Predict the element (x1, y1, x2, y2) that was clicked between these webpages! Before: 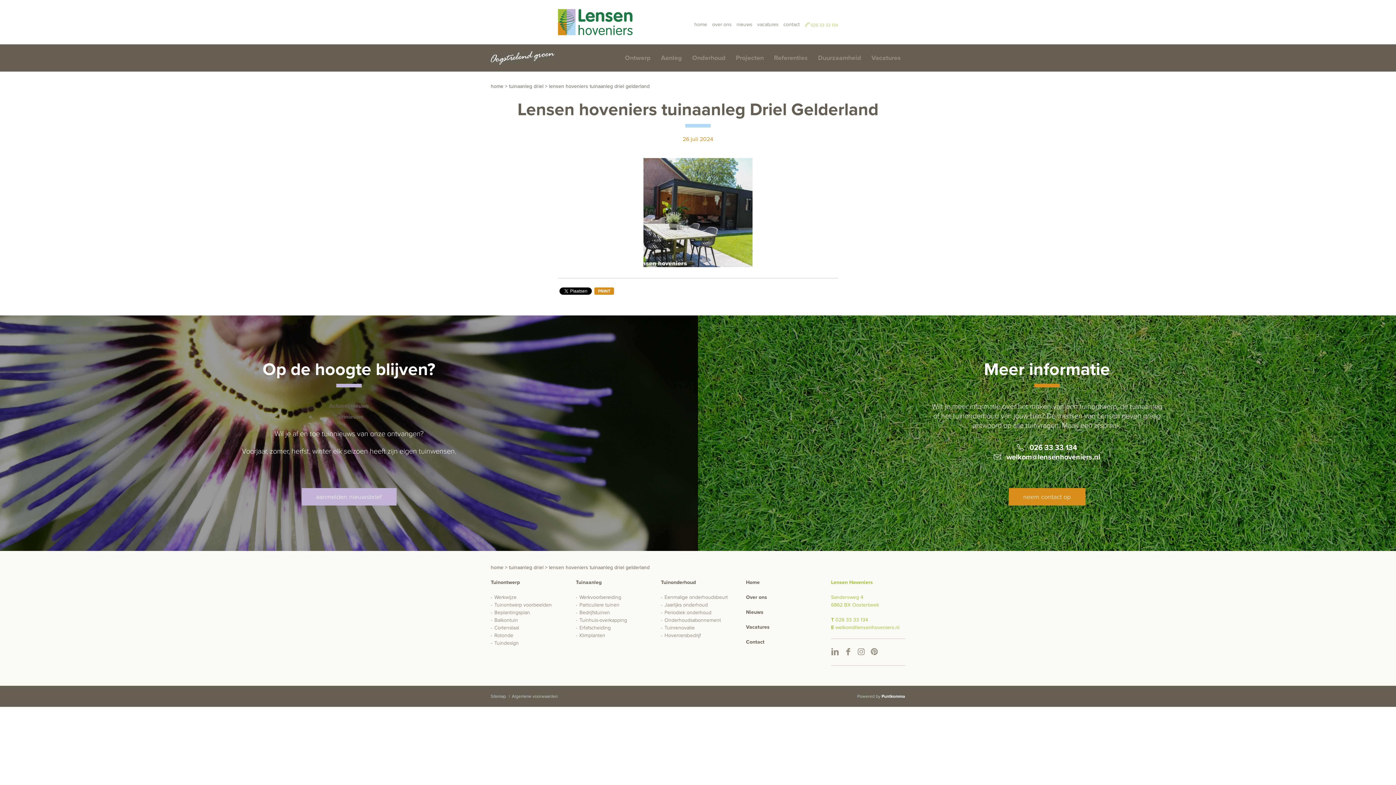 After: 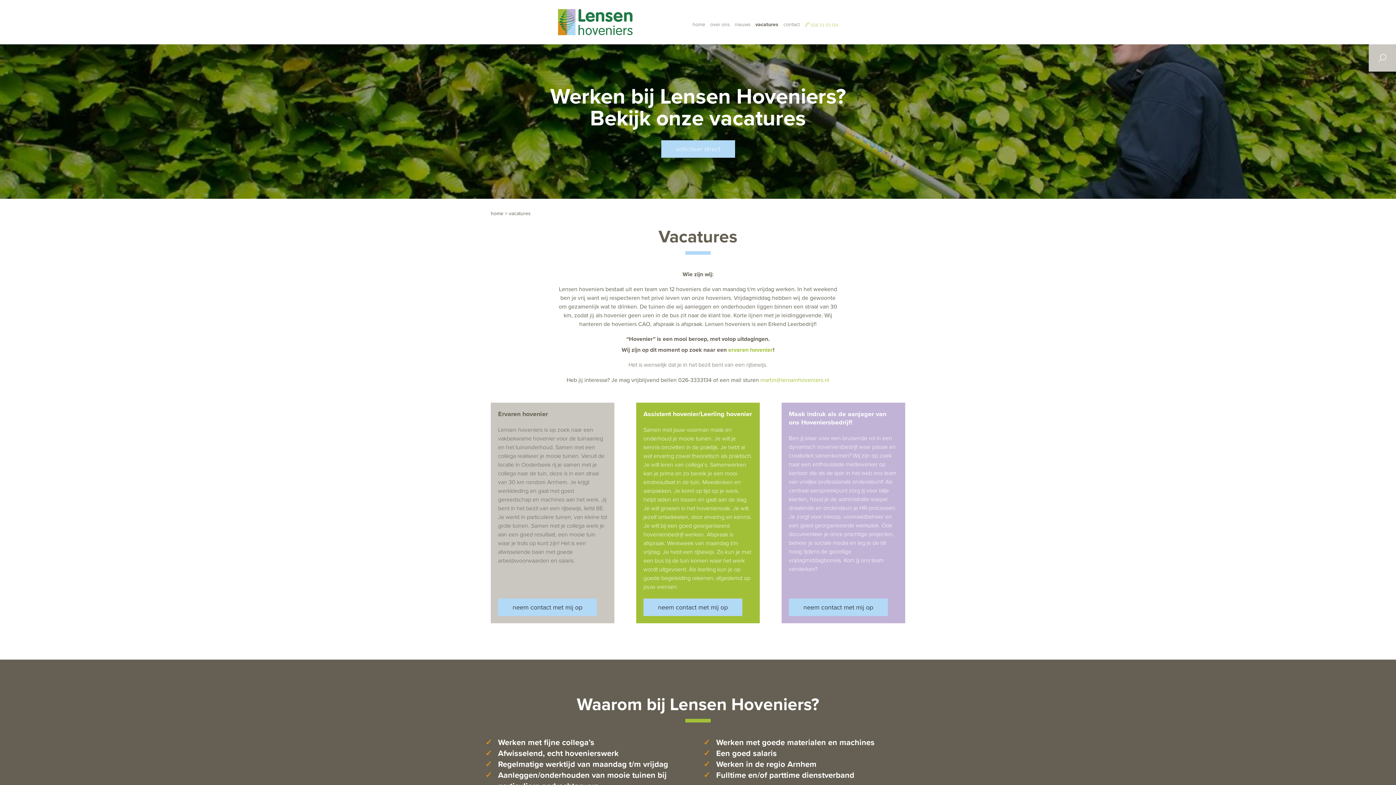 Action: label: vacatures bbox: (755, 20, 780, 28)